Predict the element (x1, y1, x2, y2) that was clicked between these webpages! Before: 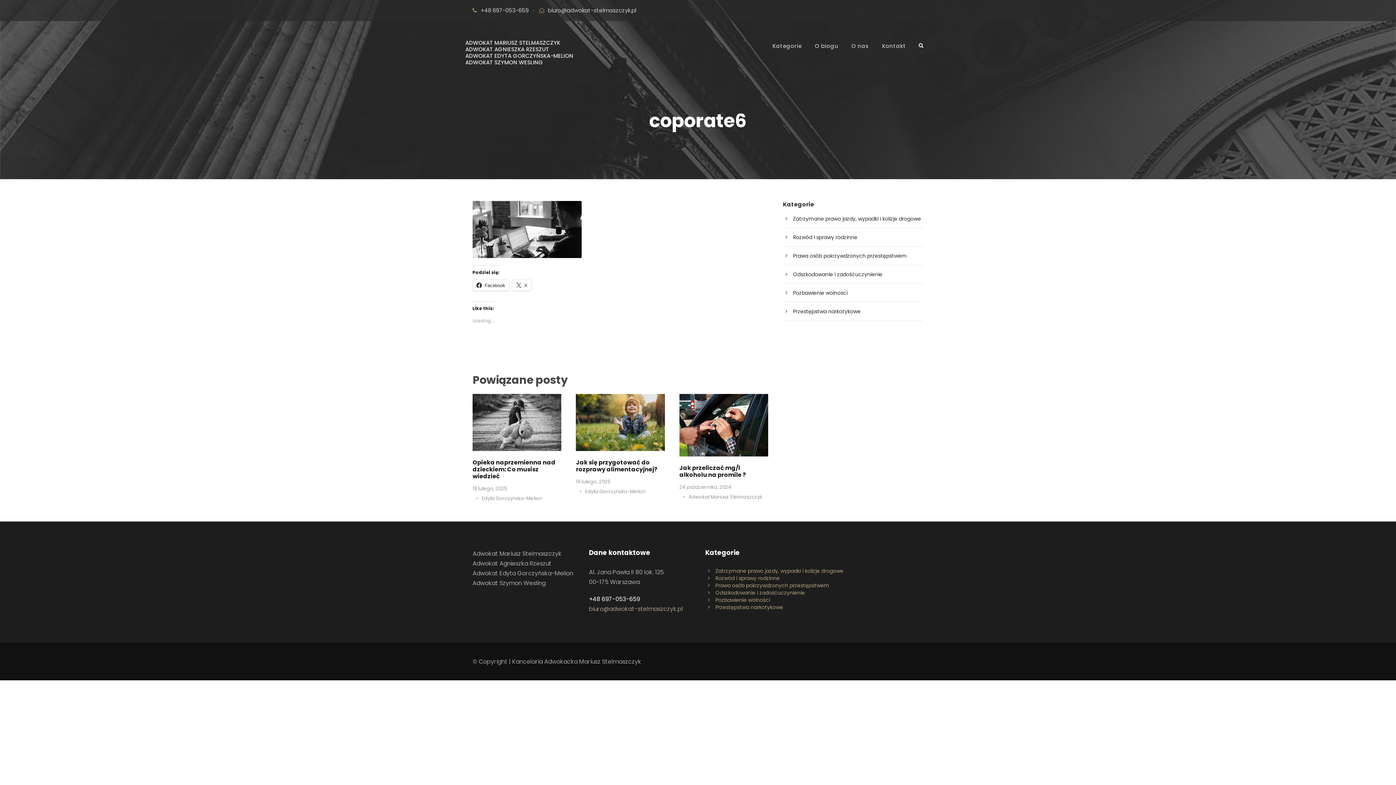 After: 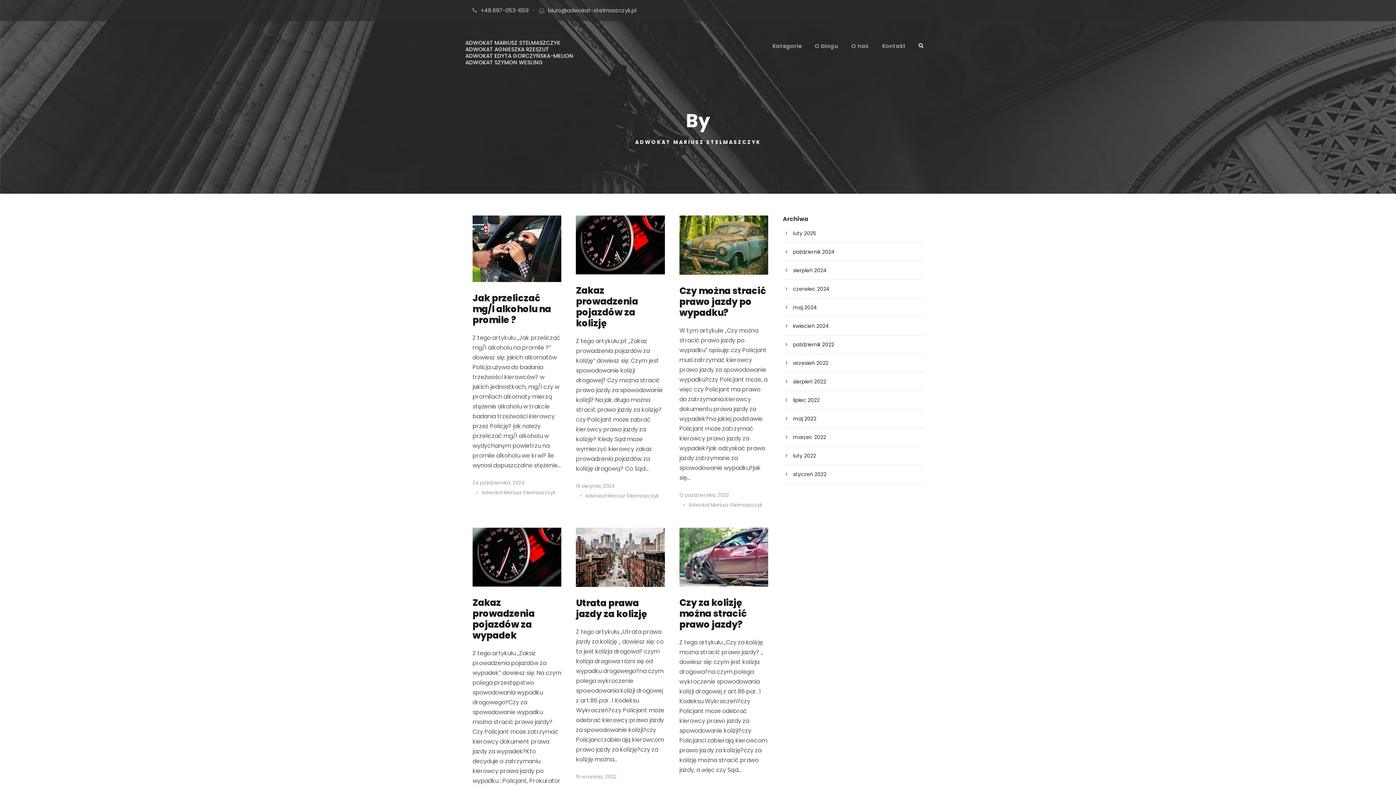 Action: bbox: (688, 493, 762, 500) label: Adwokat Mariusz Stelmaszczyk